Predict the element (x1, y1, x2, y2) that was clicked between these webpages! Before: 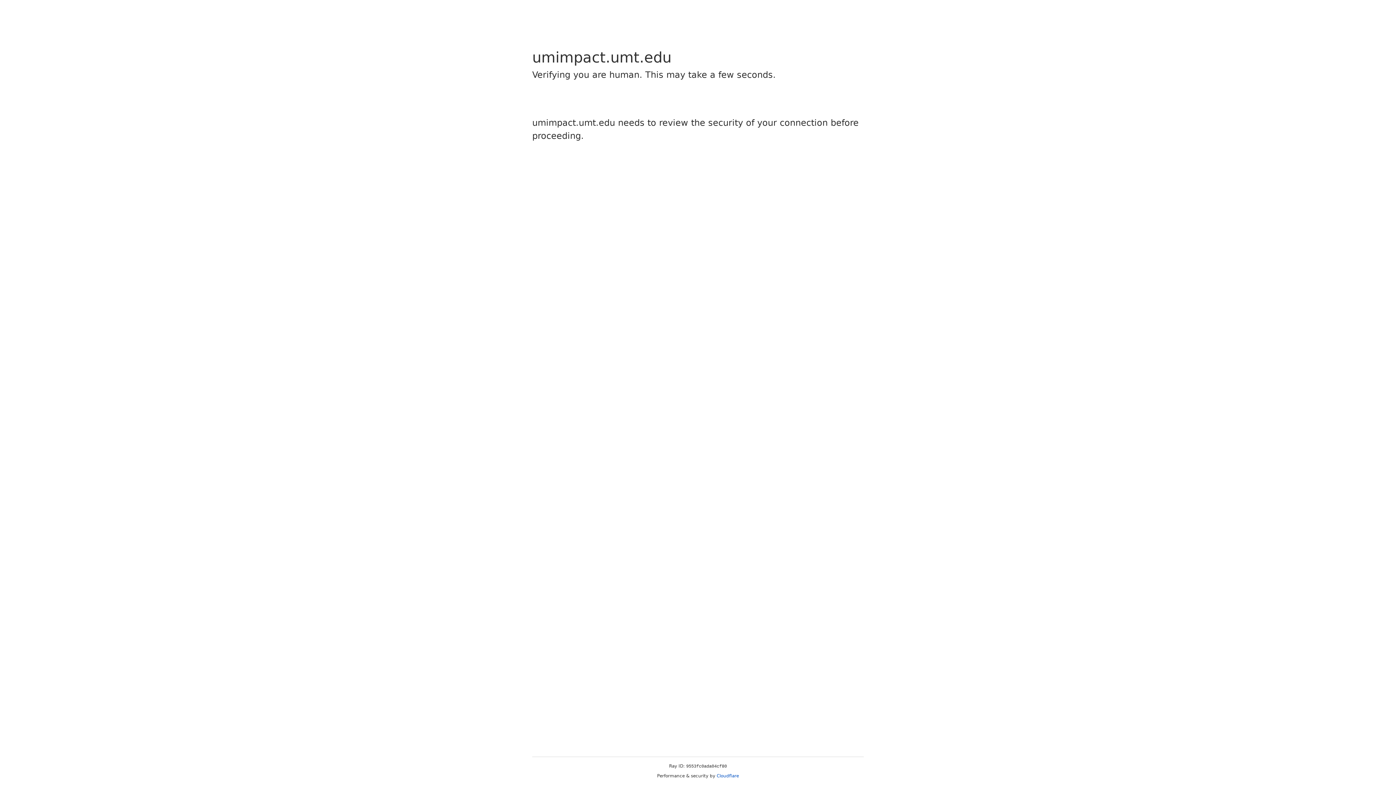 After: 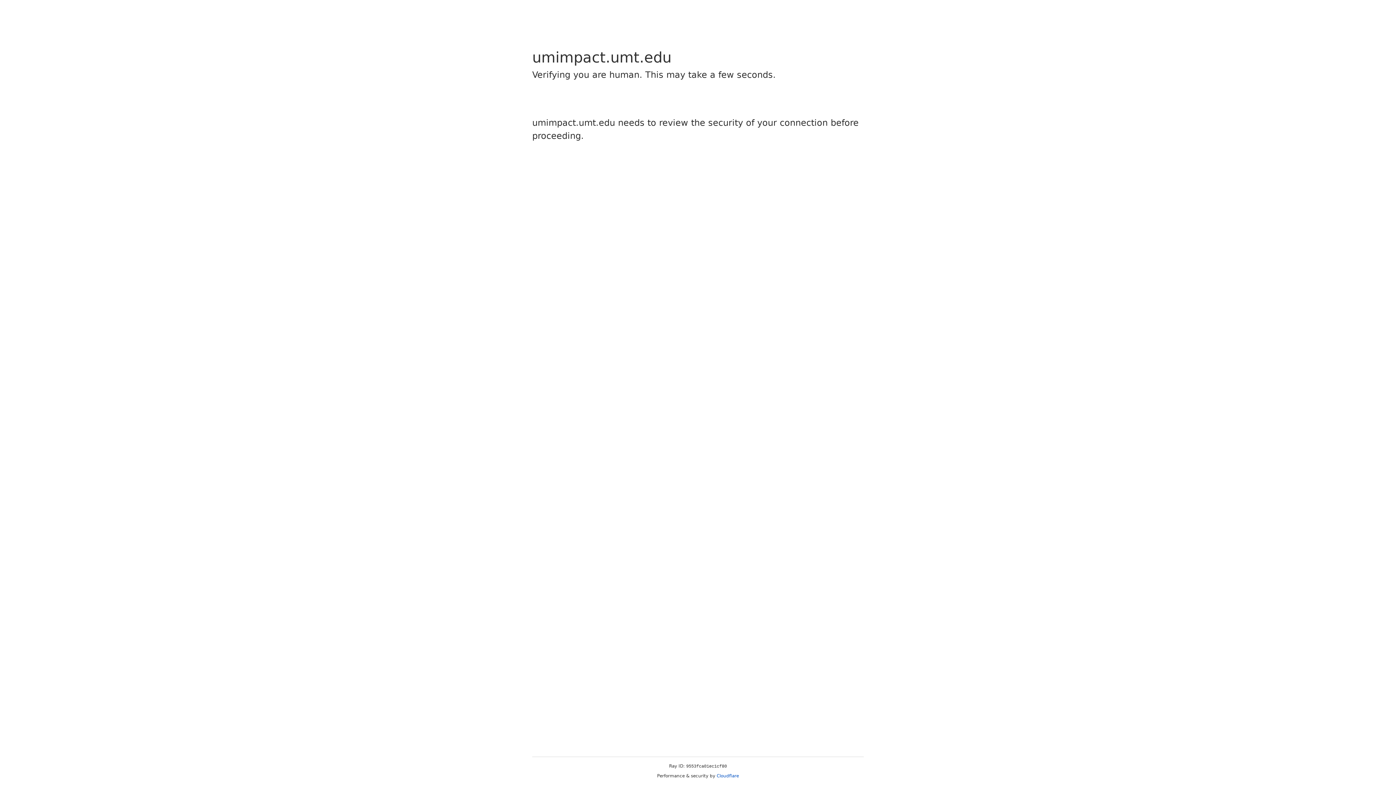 Action: bbox: (716, 773, 739, 778) label: Cloudflare